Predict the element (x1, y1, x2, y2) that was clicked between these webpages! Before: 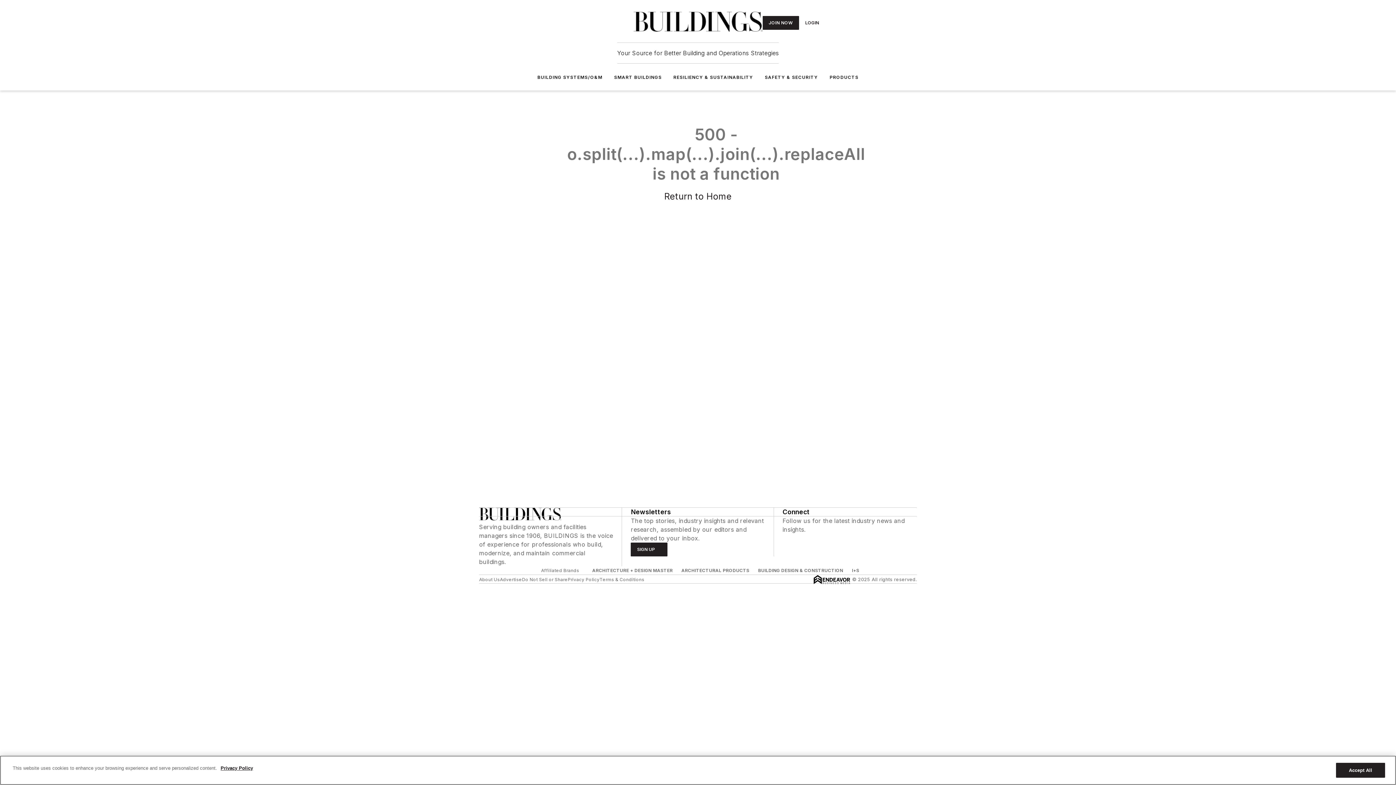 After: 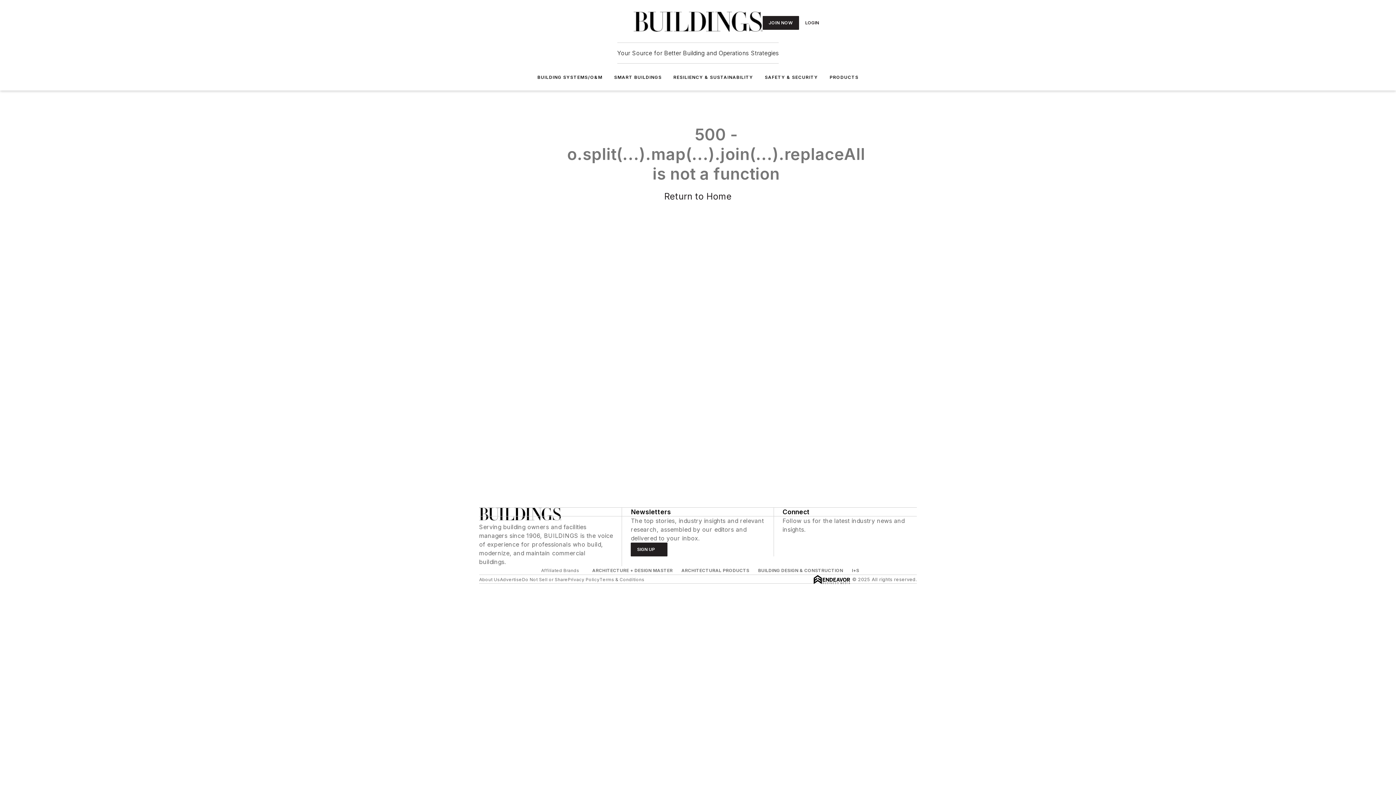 Action: bbox: (479, 576, 500, 582) label: About Us